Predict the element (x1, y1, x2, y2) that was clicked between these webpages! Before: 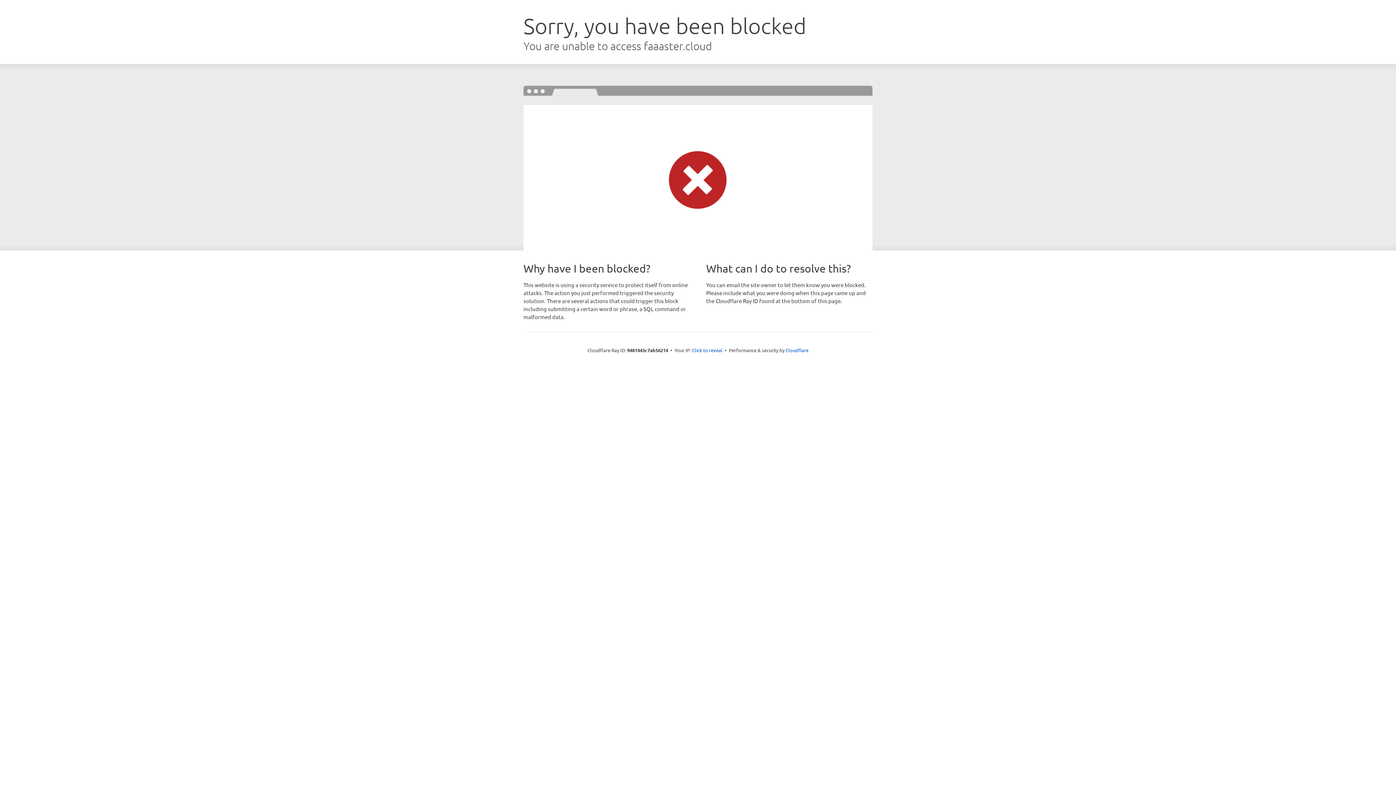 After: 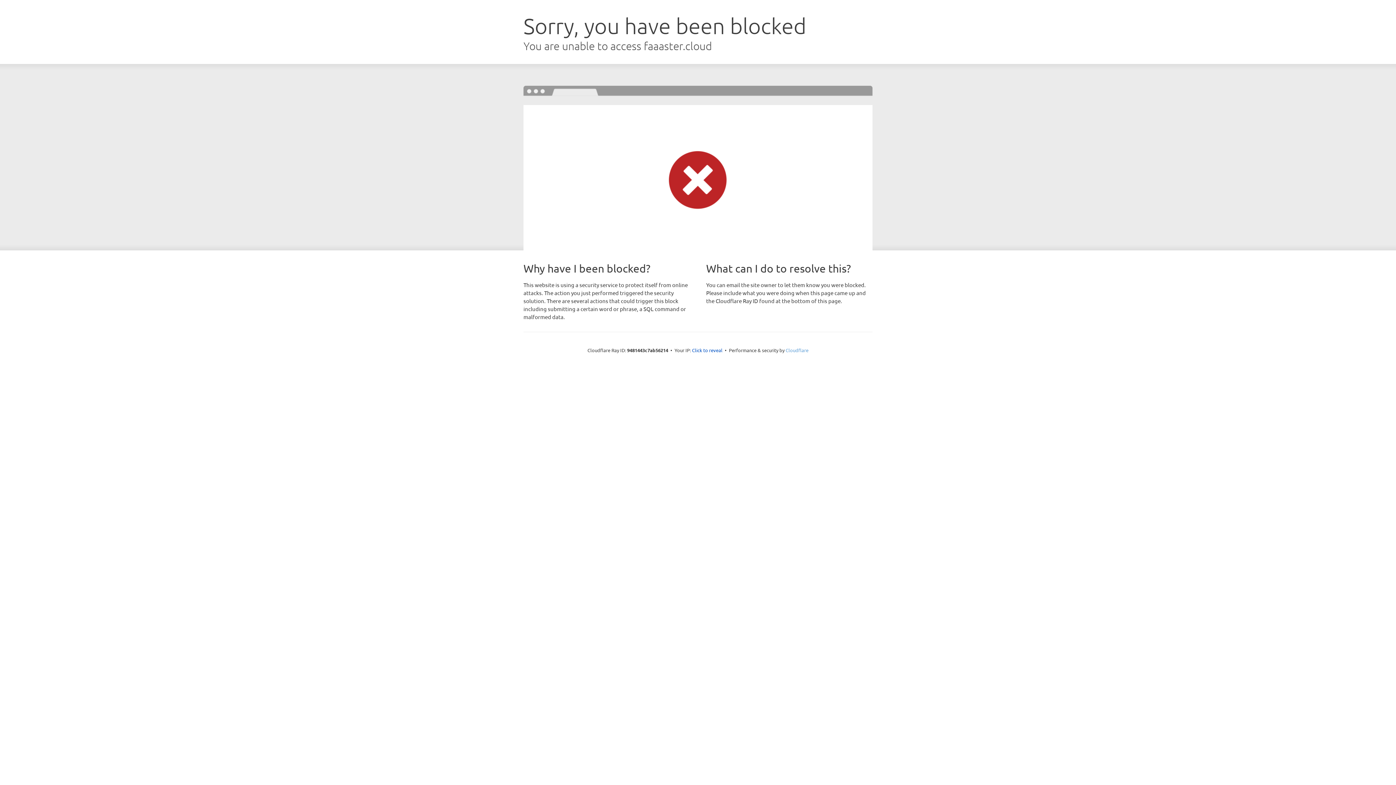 Action: label: Cloudflare bbox: (785, 347, 808, 353)